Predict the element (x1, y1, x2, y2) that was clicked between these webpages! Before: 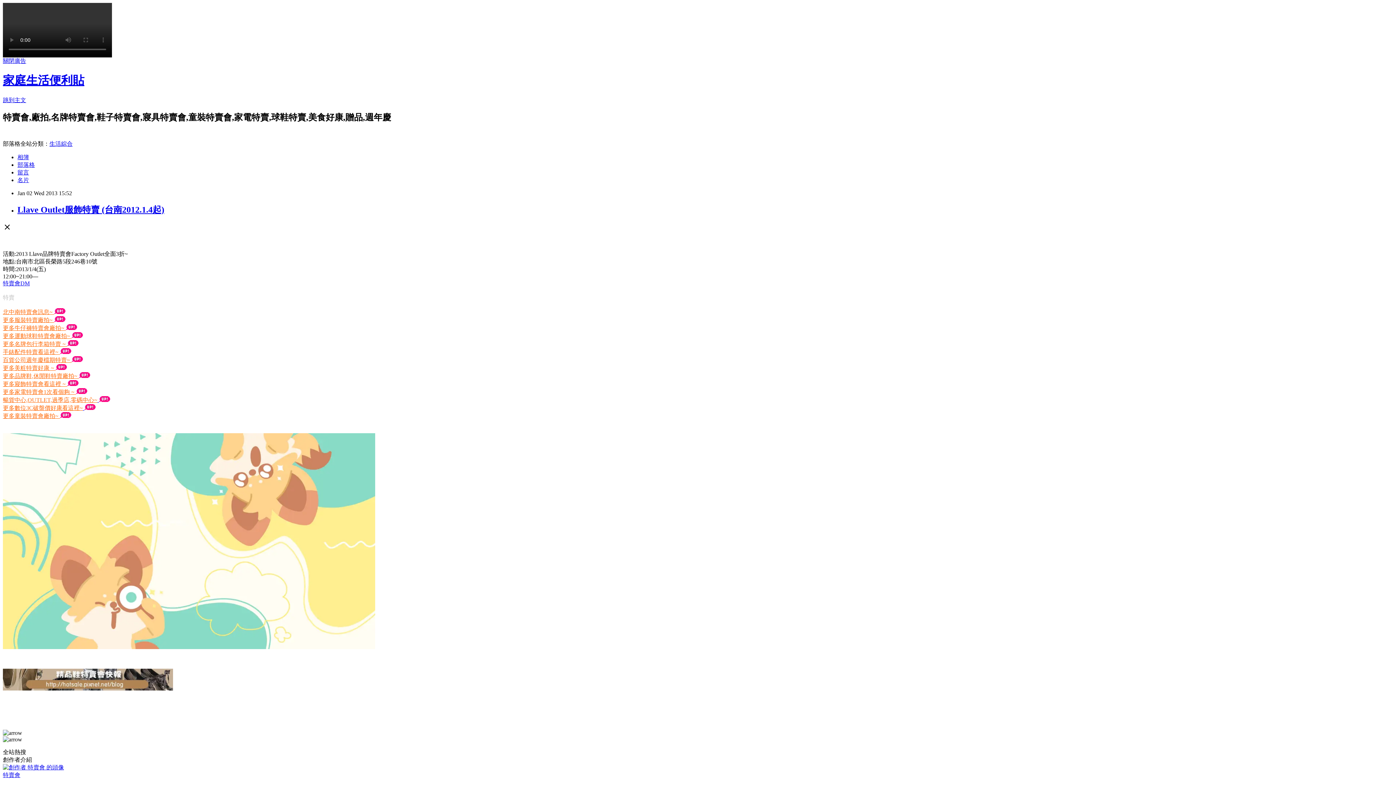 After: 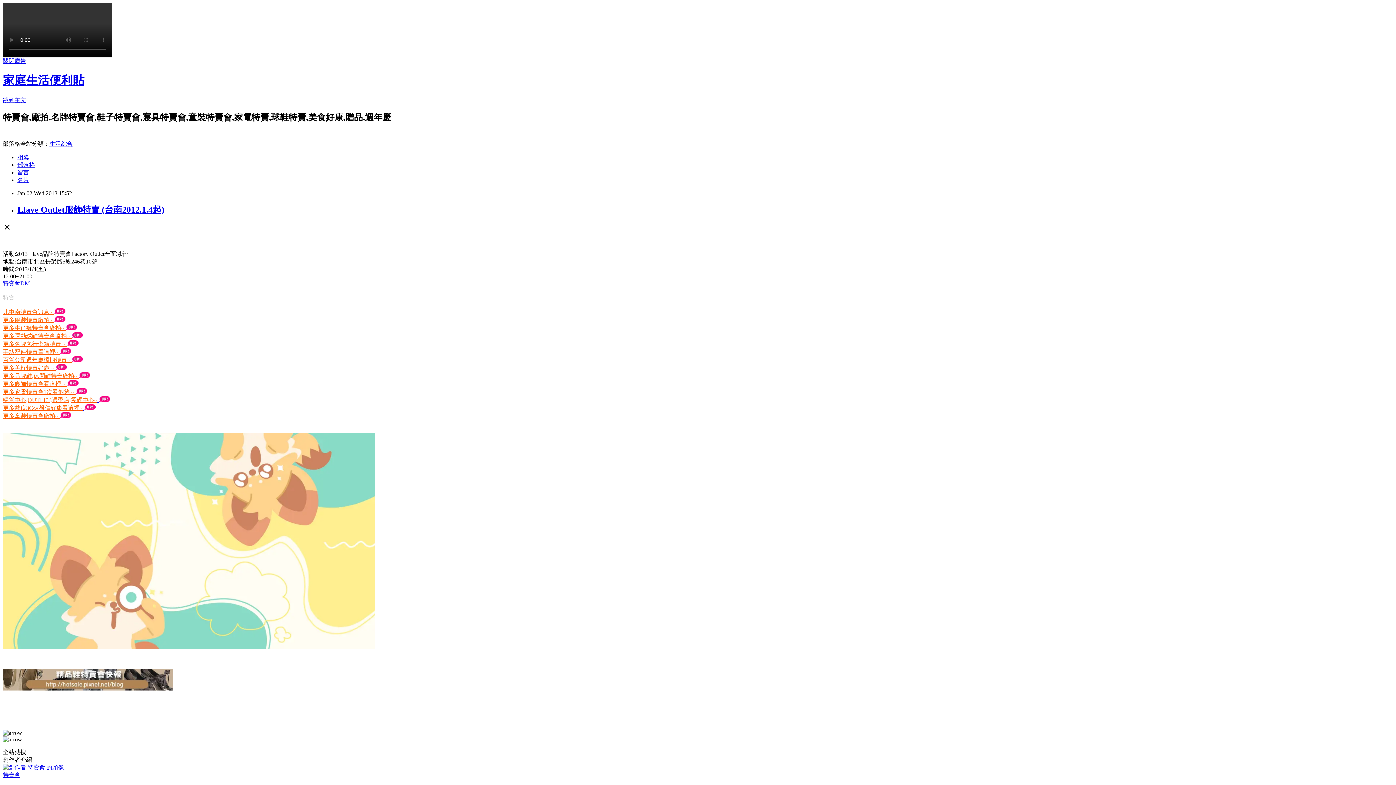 Action: label: 特賣會DM bbox: (2, 280, 29, 286)